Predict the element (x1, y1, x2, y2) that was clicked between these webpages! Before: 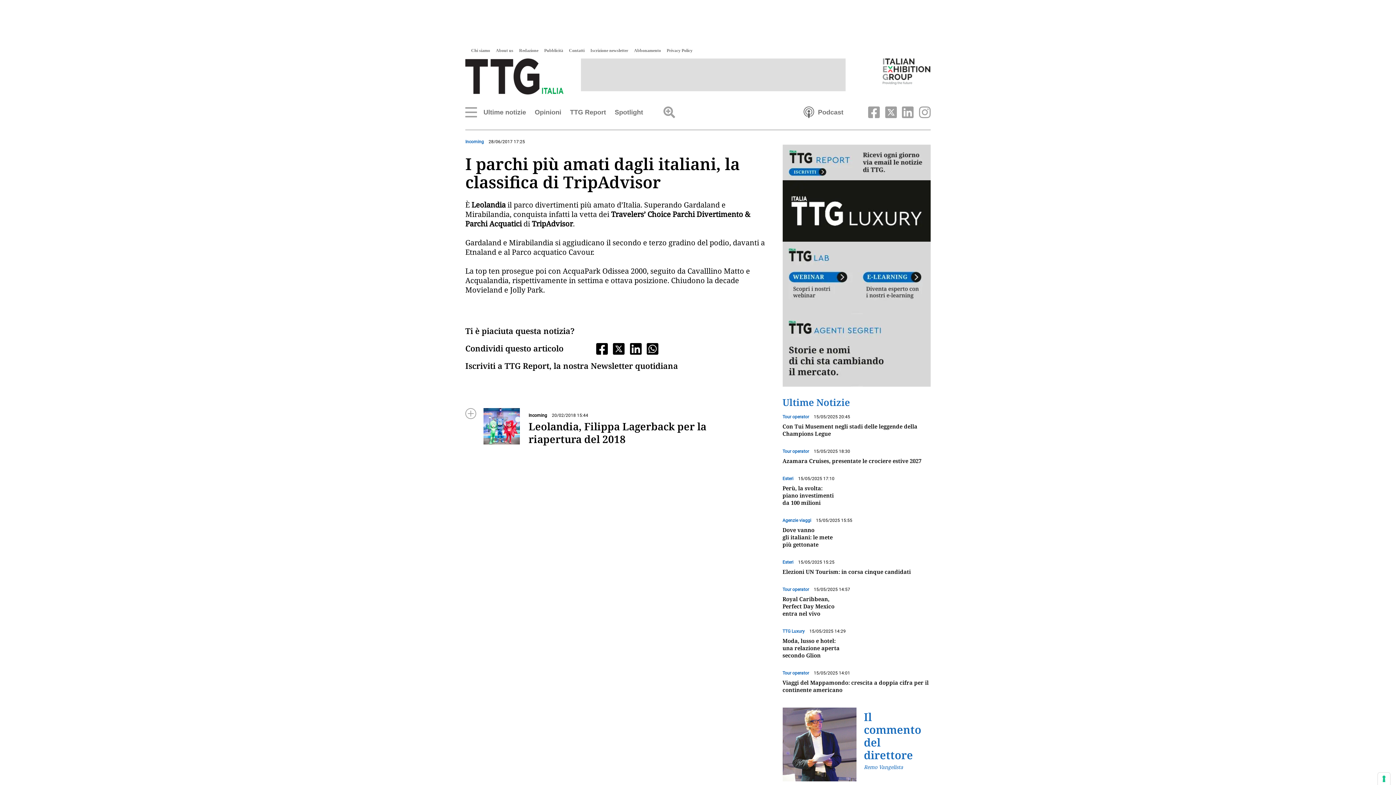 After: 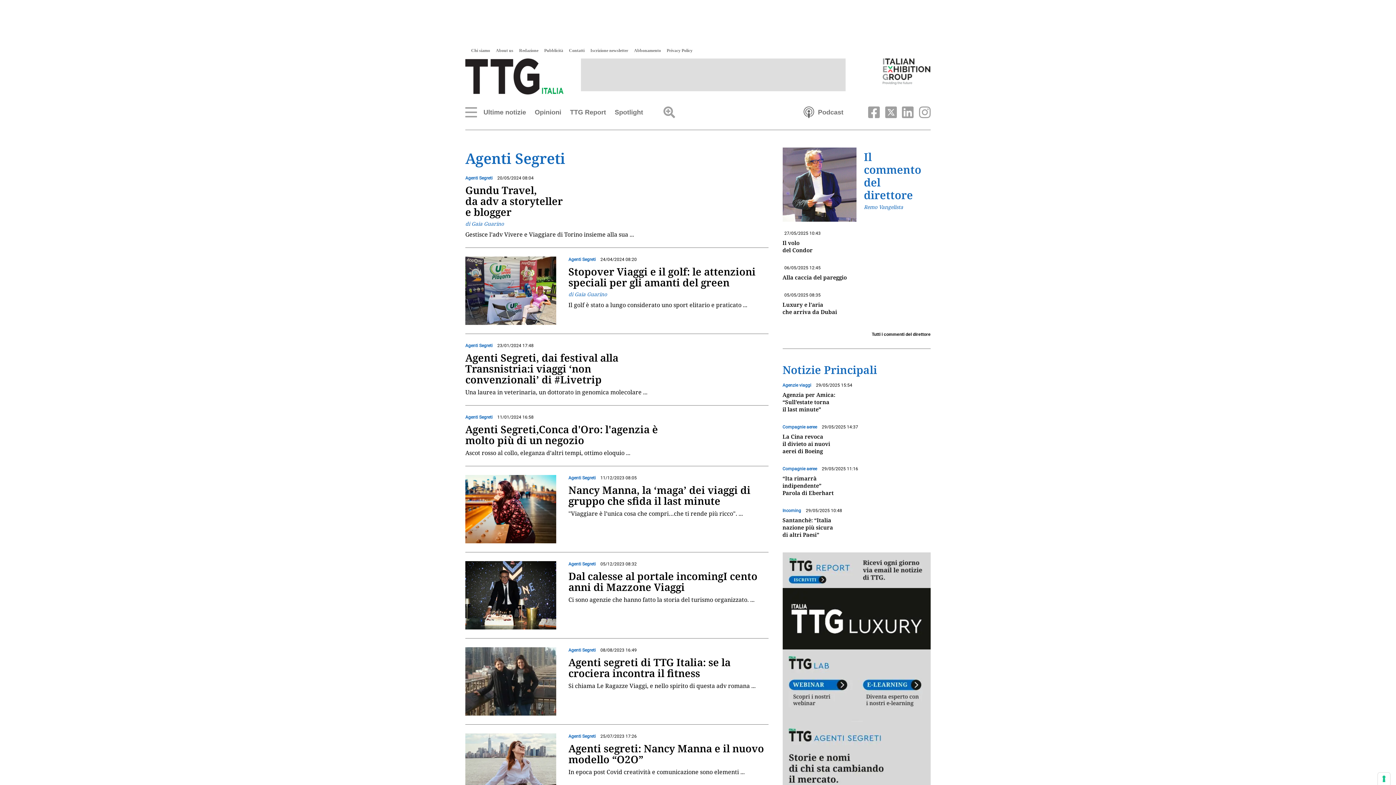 Action: bbox: (782, 314, 930, 386)